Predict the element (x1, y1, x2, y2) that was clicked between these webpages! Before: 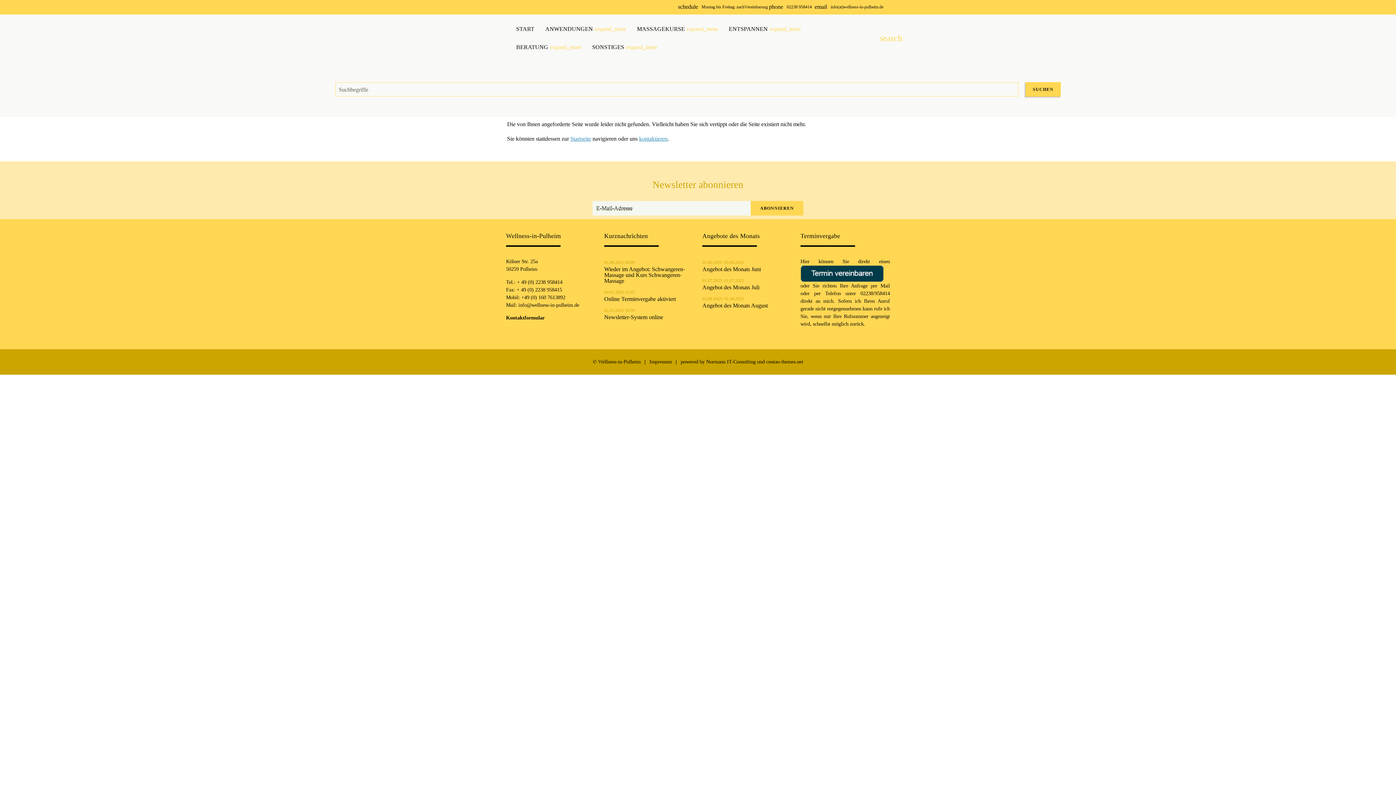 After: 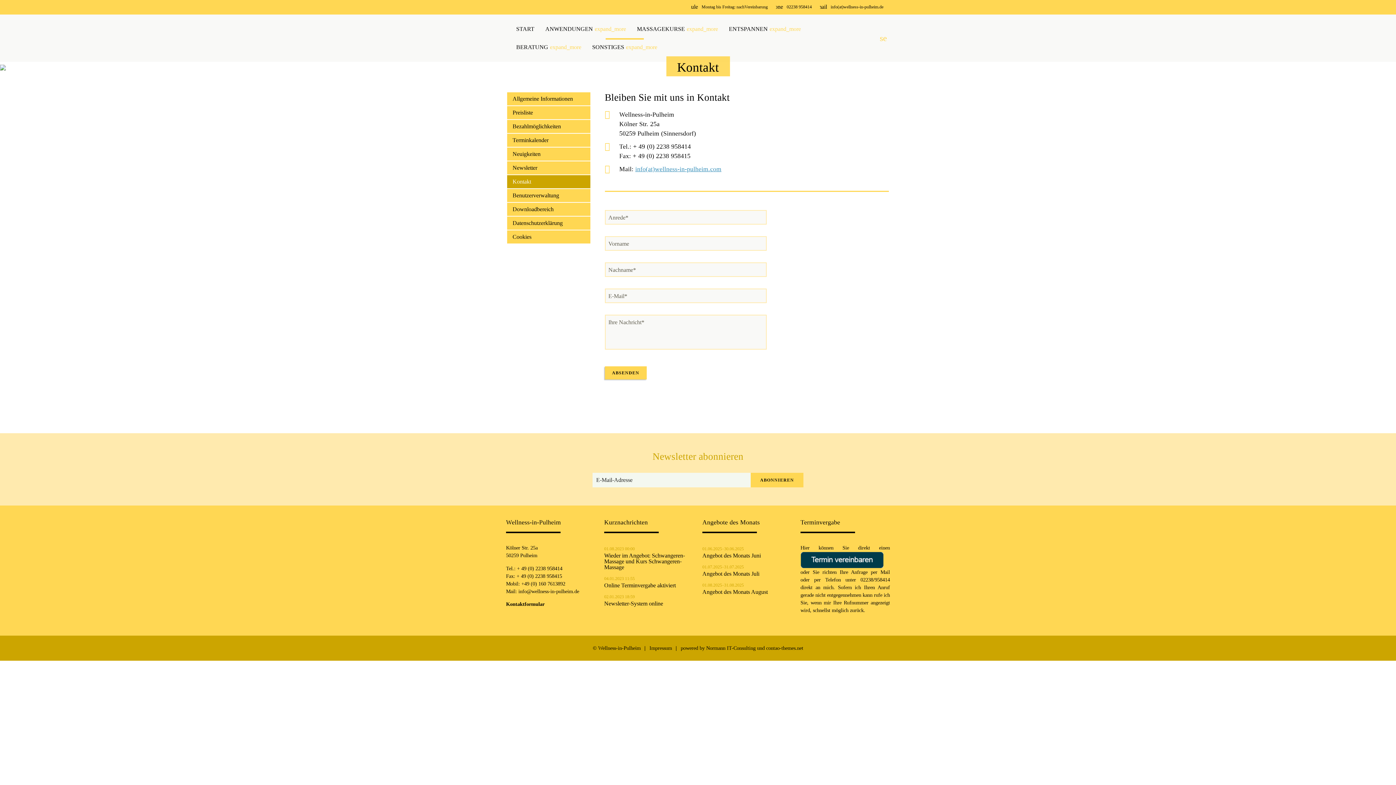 Action: bbox: (506, 314, 544, 320) label: Kontaktformular